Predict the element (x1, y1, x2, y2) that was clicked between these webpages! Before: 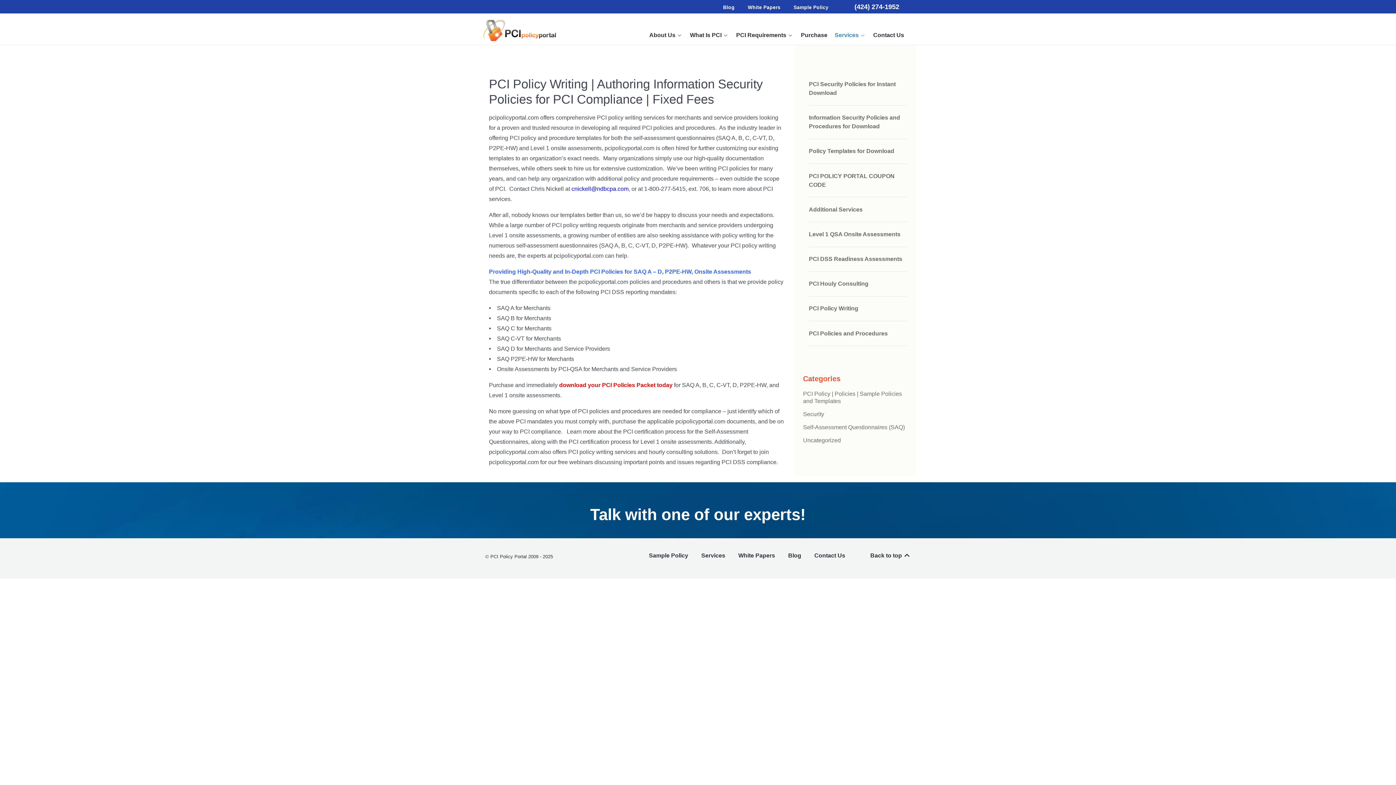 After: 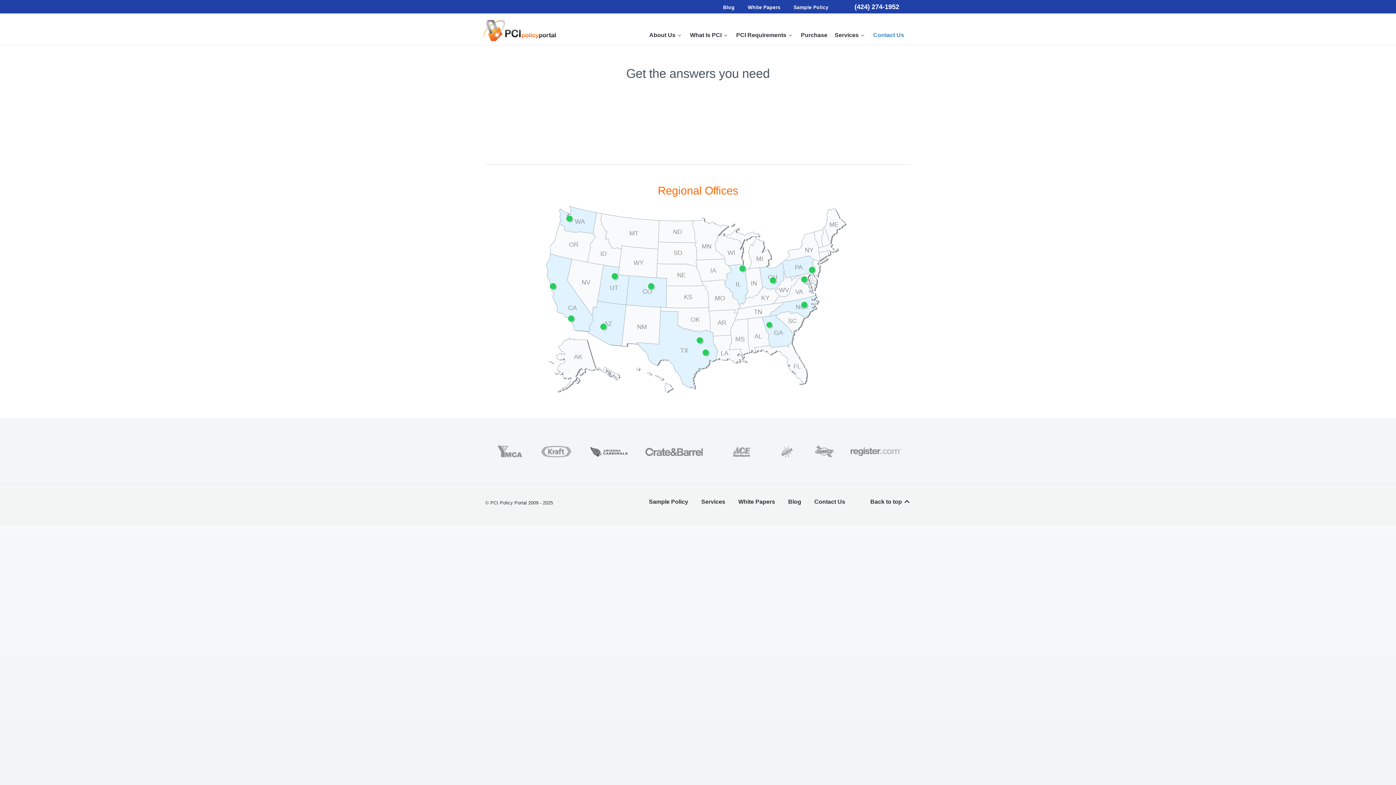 Action: bbox: (873, 16, 904, 44) label: Contact Us